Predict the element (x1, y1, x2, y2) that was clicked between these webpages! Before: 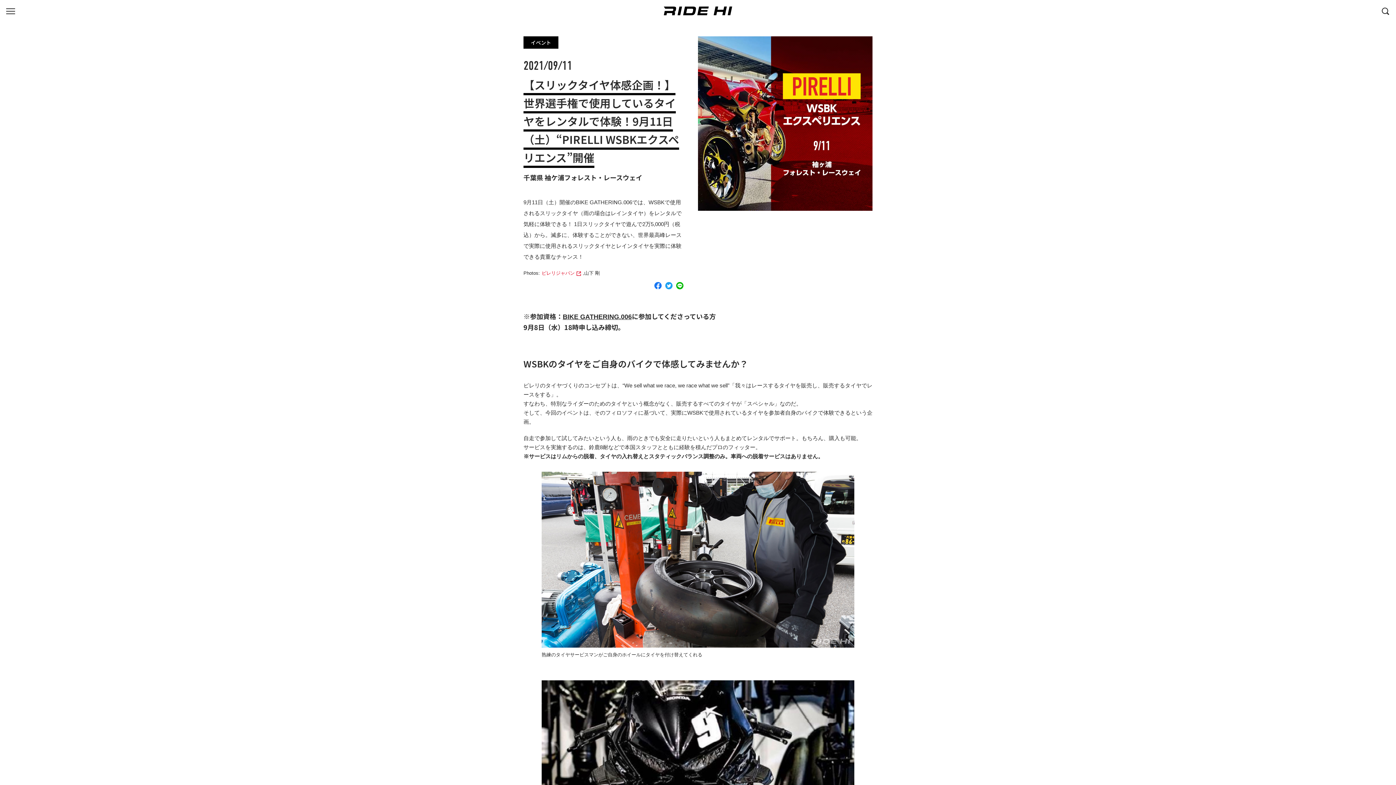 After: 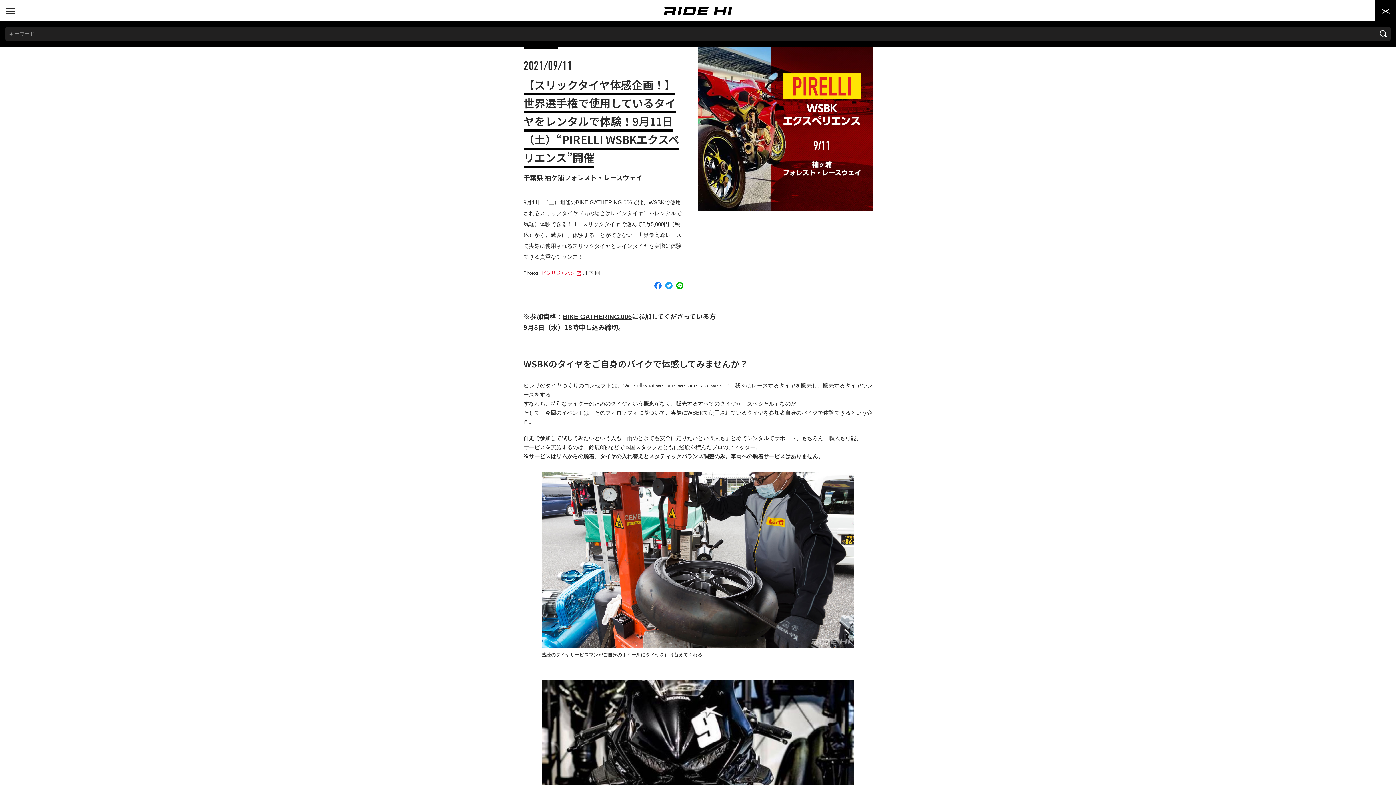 Action: label: 検索する bbox: (1375, 0, 1396, 21)